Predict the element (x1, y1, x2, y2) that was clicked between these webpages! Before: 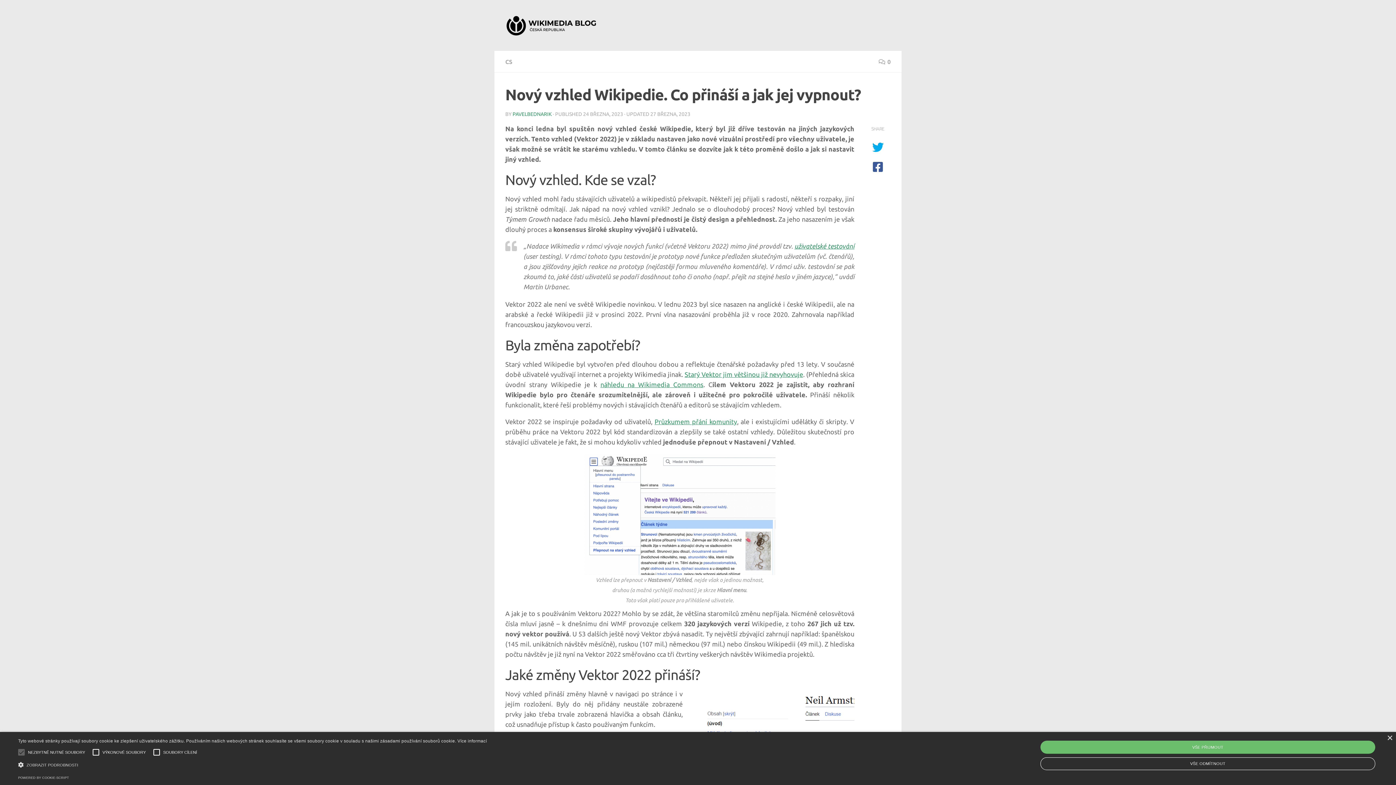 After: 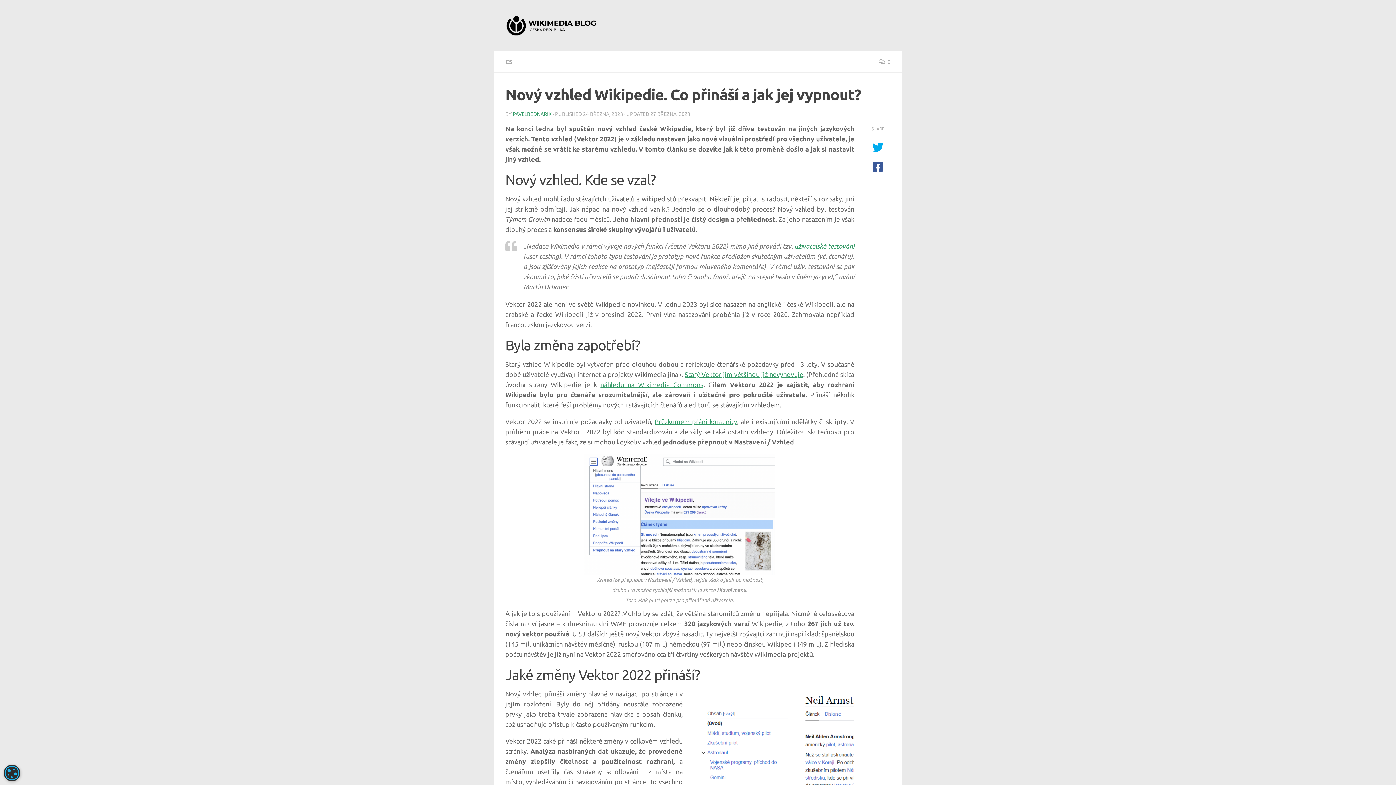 Action: bbox: (1387, 736, 1392, 741) label: Close